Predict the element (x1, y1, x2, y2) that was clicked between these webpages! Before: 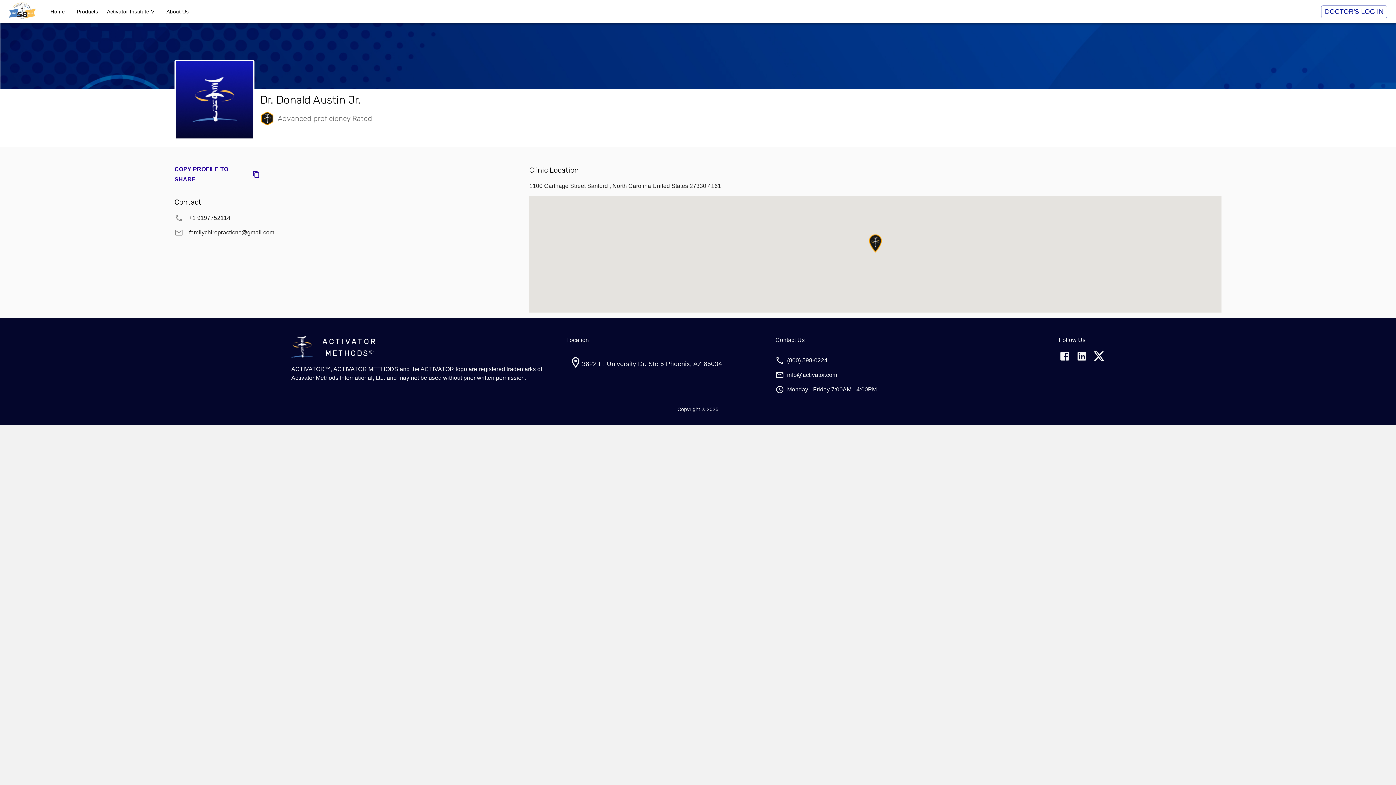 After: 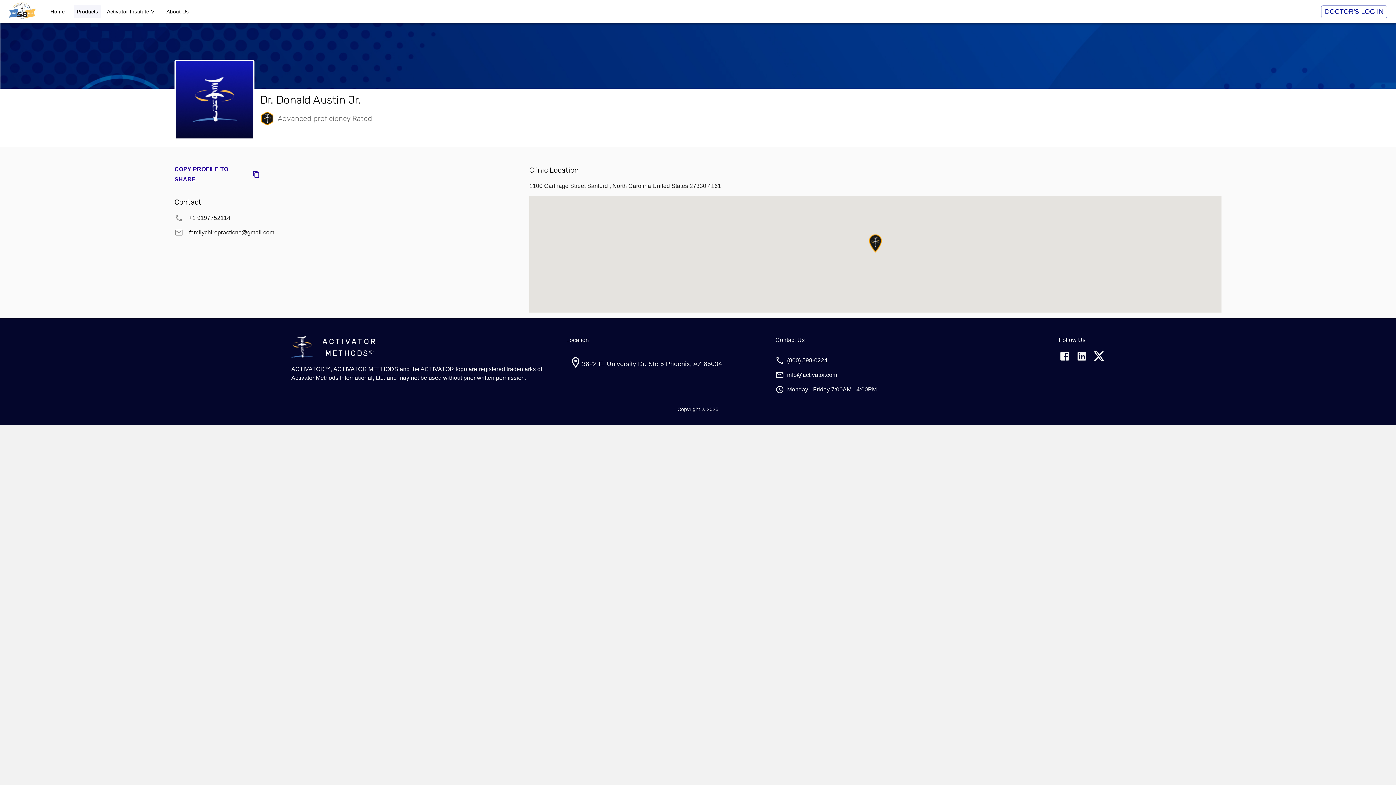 Action: label: Products bbox: (73, 5, 101, 18)